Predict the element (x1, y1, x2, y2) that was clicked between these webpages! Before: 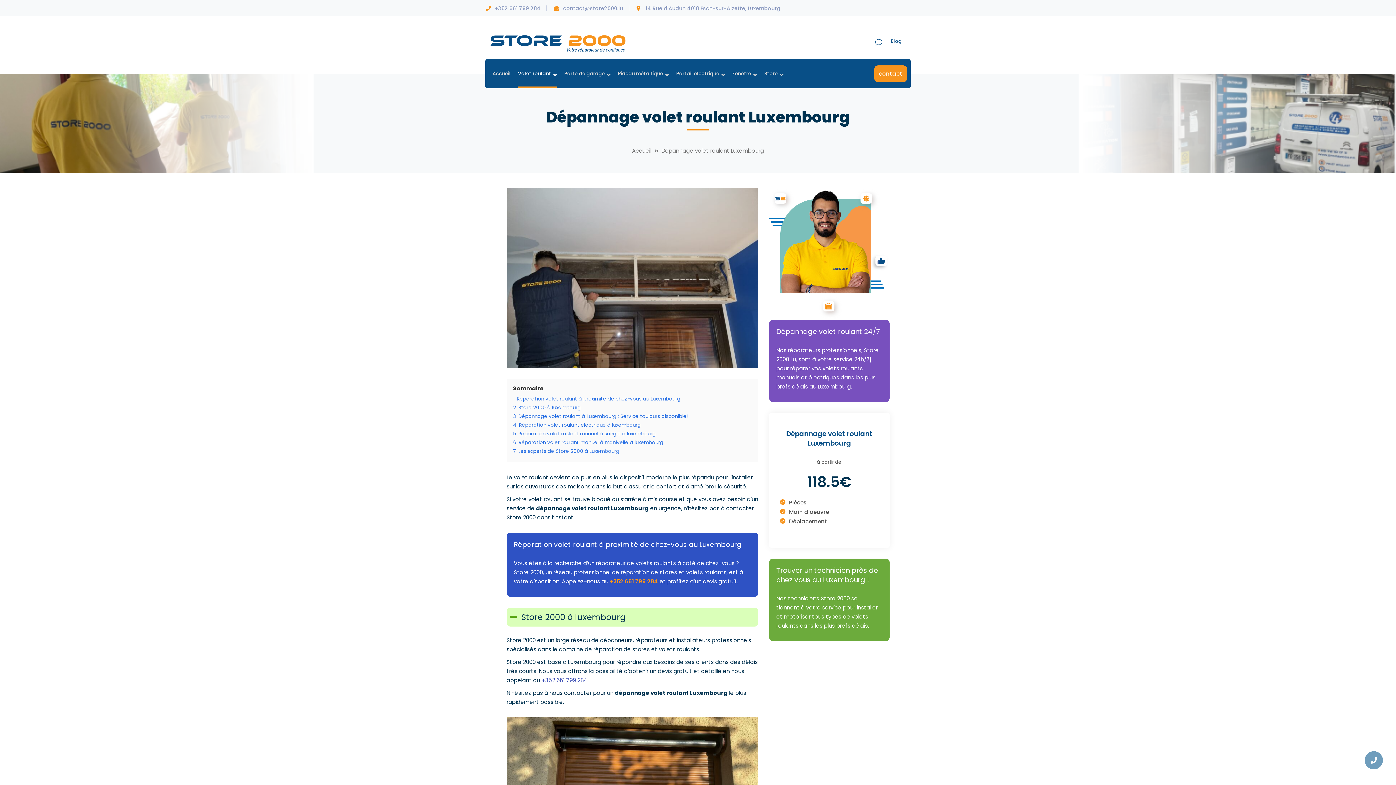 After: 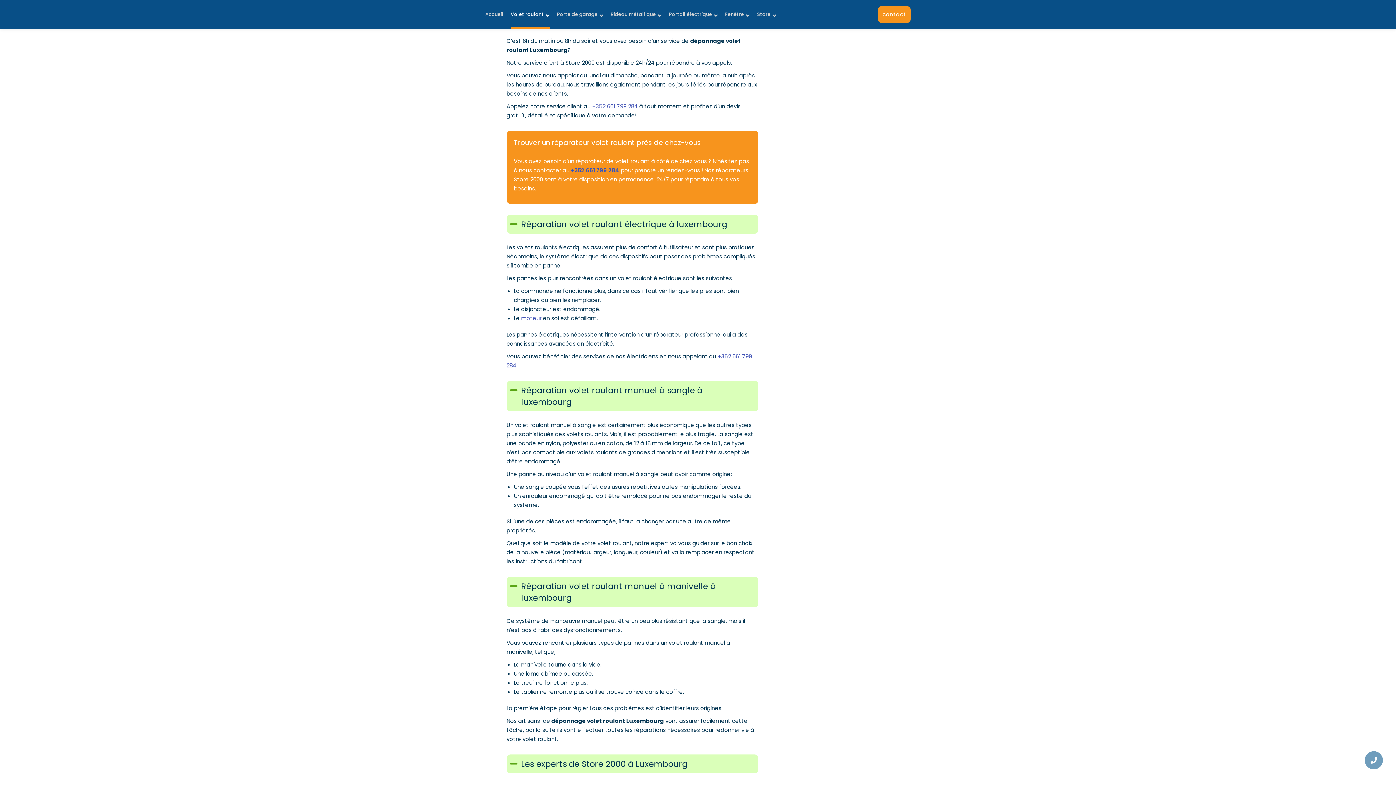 Action: label: 3 Dépannage volet roulant à Luxembourg : Service toujours disponible! bbox: (513, 412, 688, 419)